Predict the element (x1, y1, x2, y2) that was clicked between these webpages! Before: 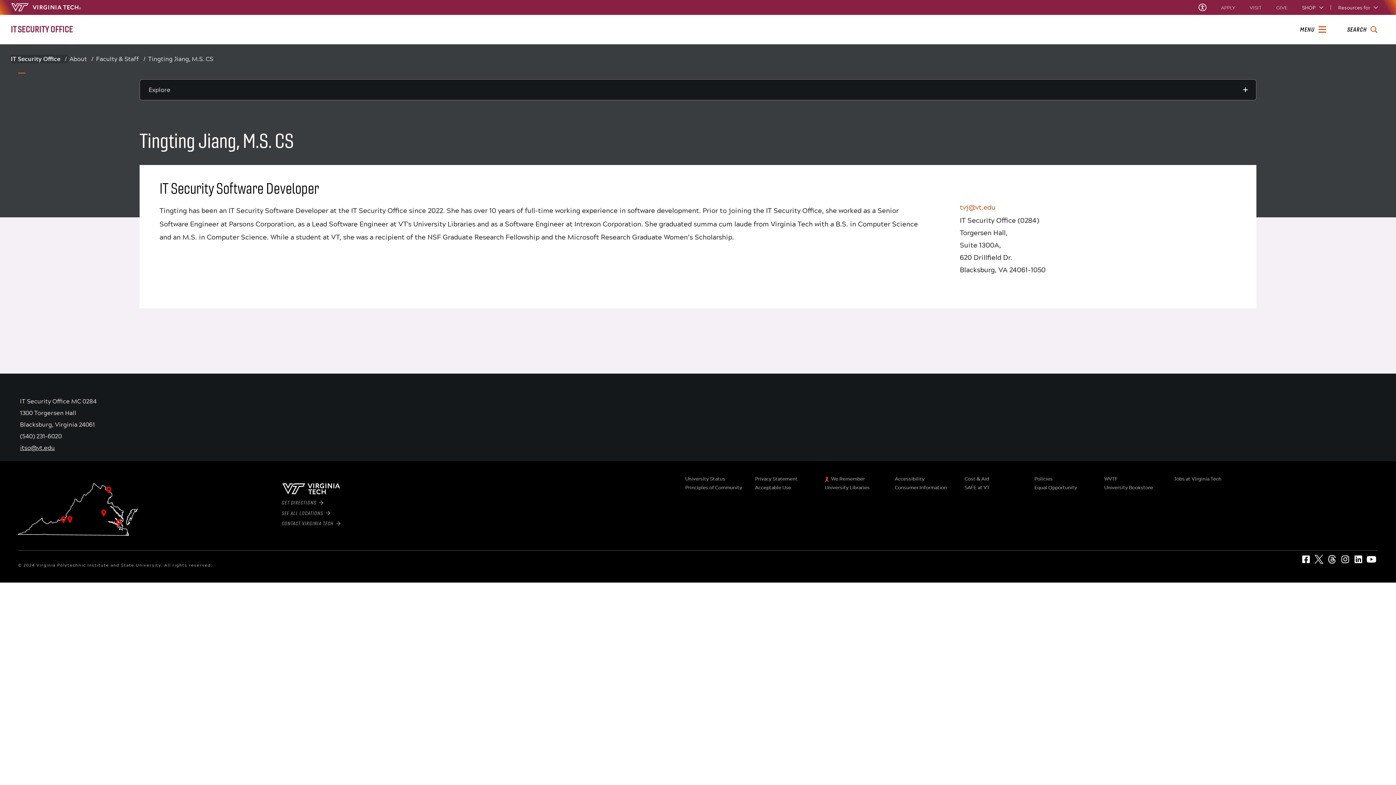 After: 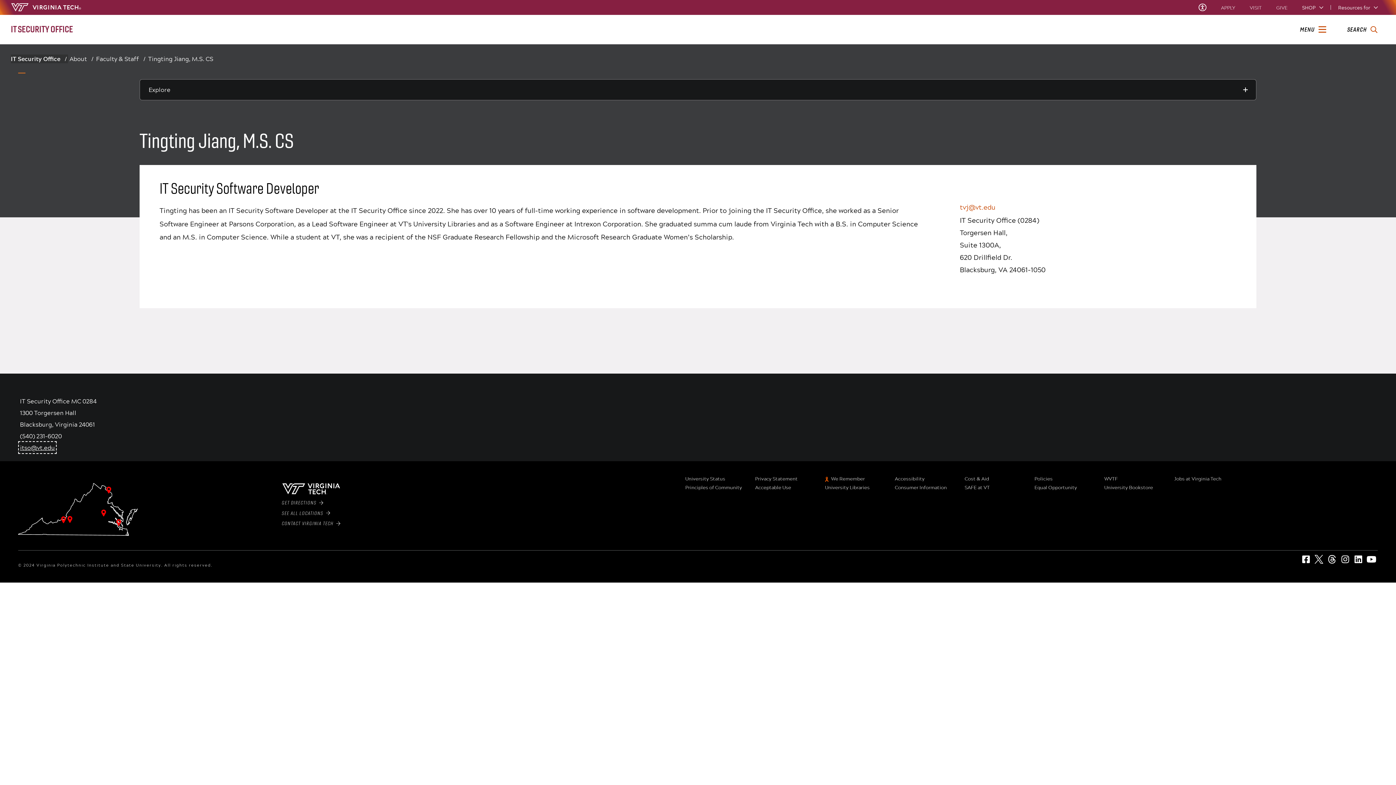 Action: label: itso@vt.edu bbox: (20, 443, 54, 452)